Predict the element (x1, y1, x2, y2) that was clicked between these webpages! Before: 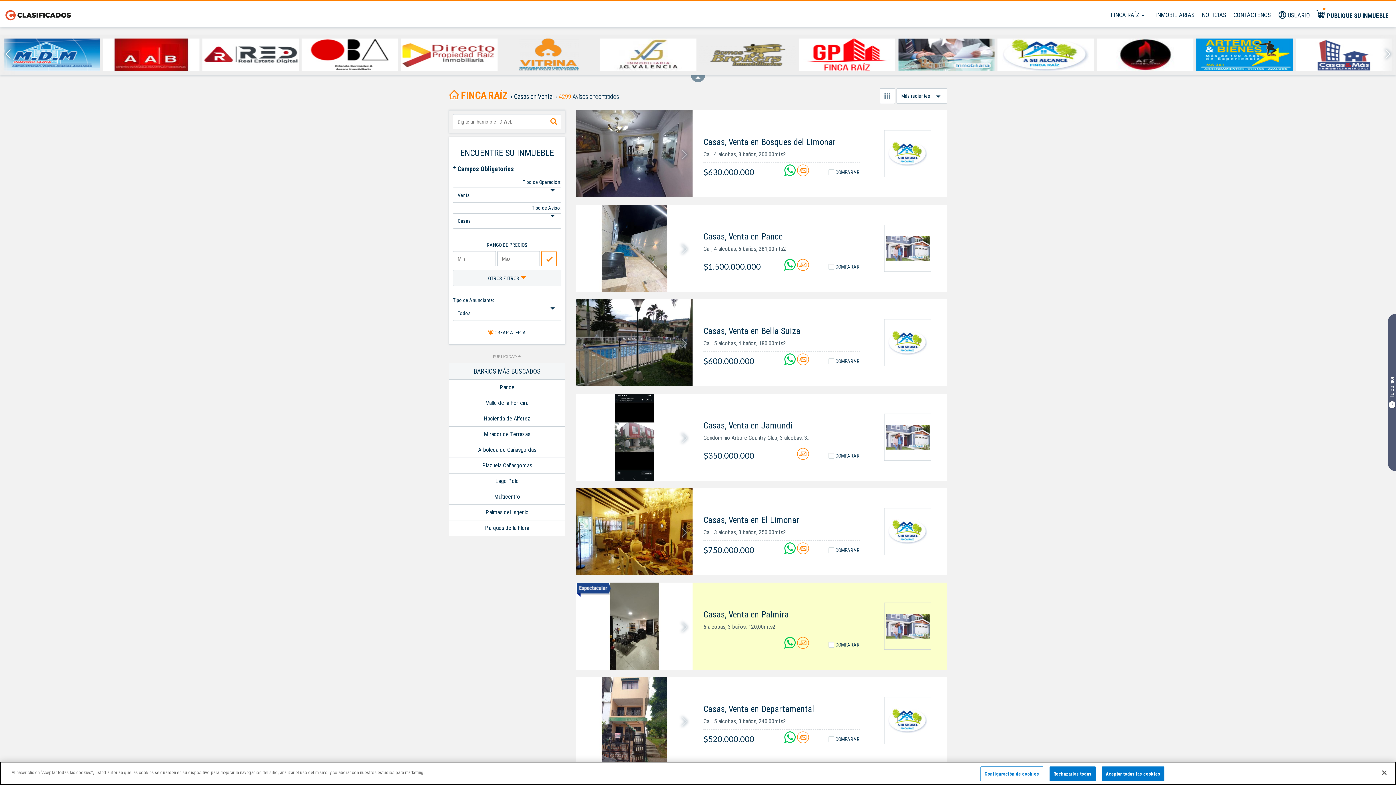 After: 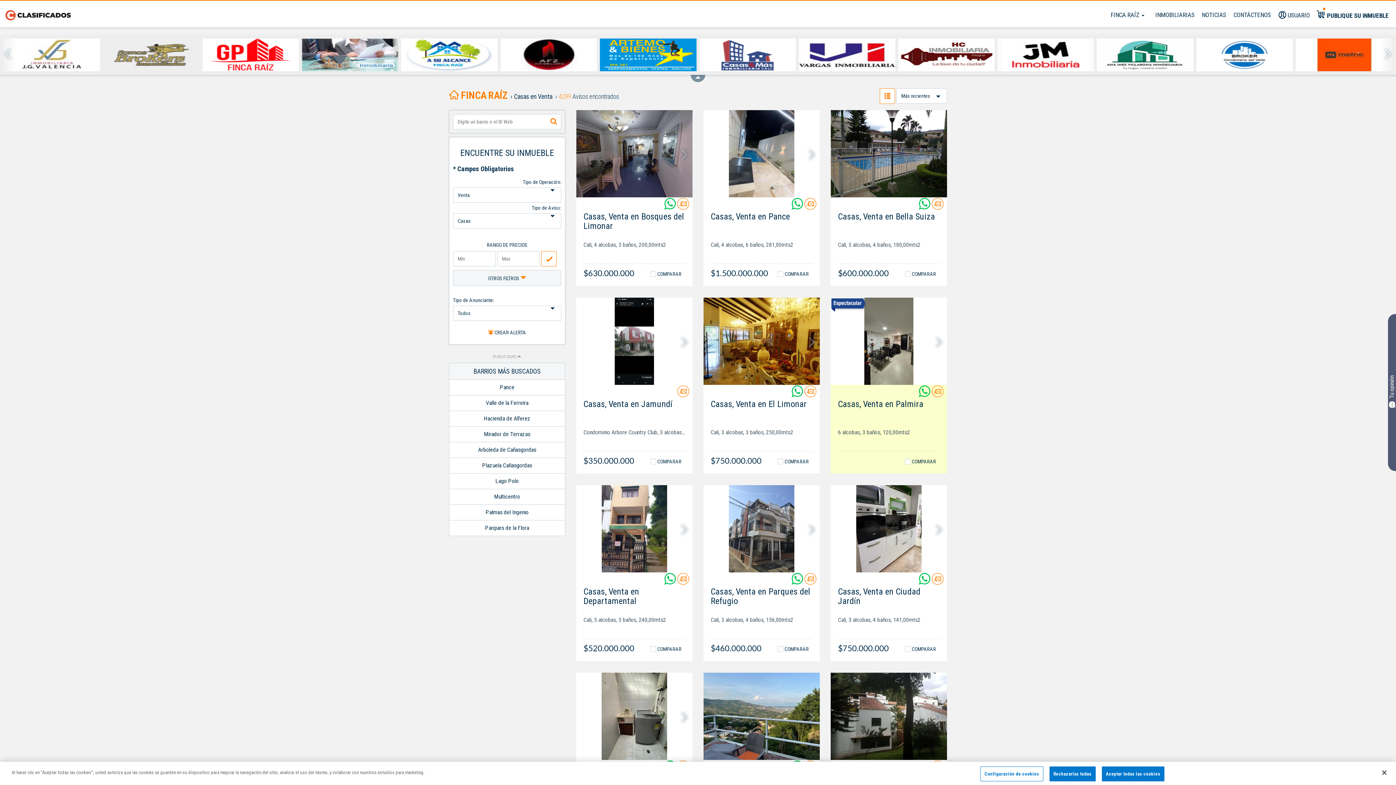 Action: bbox: (879, 88, 895, 104)